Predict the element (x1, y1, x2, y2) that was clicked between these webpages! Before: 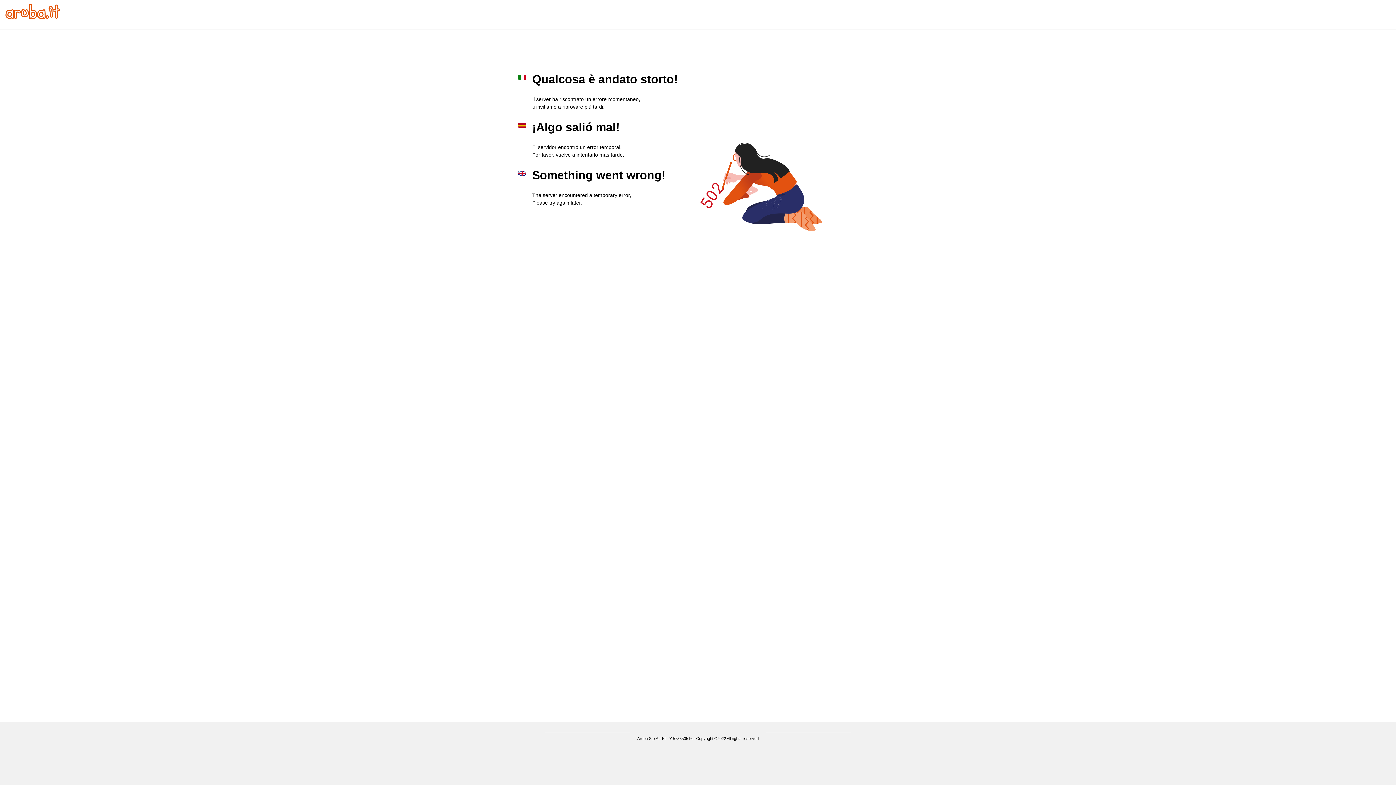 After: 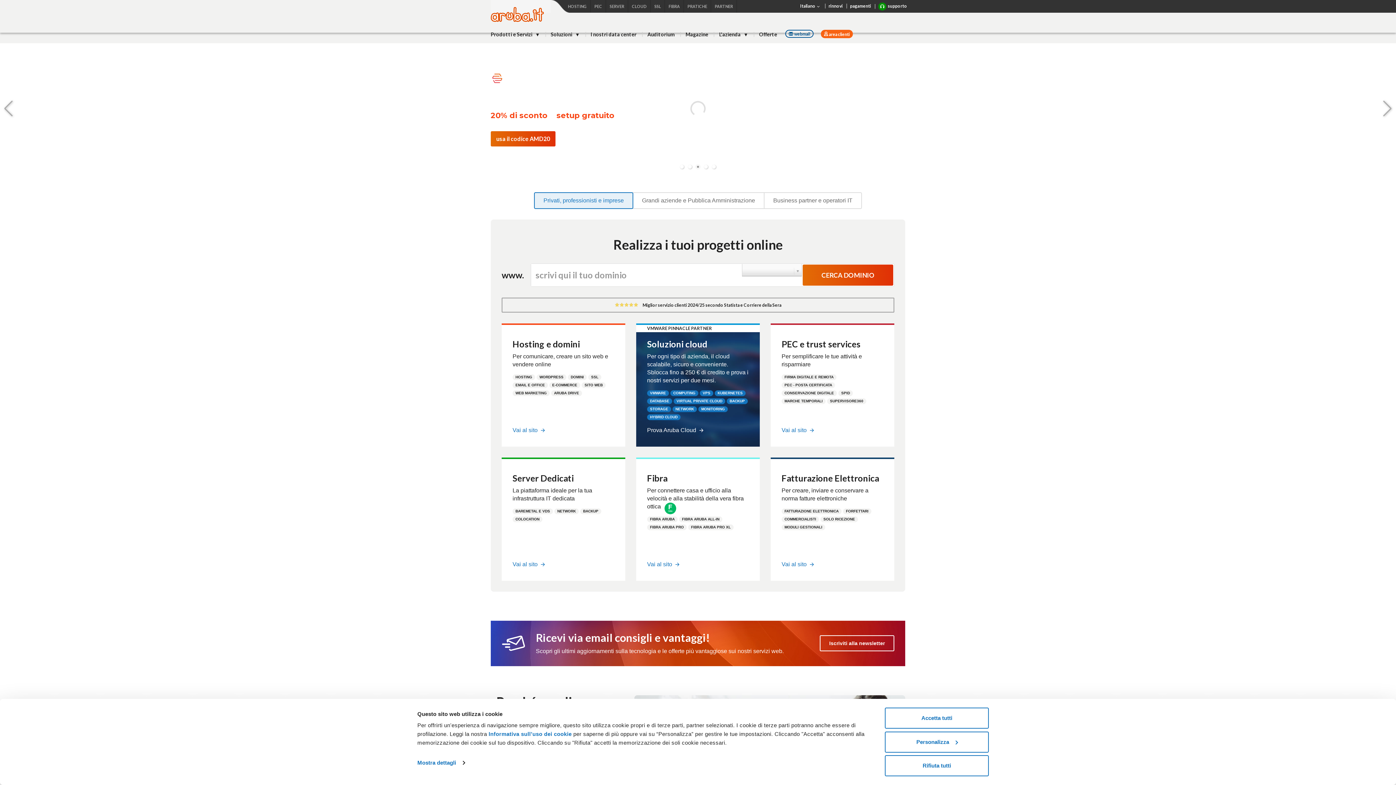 Action: bbox: (5, 13, 60, 20)